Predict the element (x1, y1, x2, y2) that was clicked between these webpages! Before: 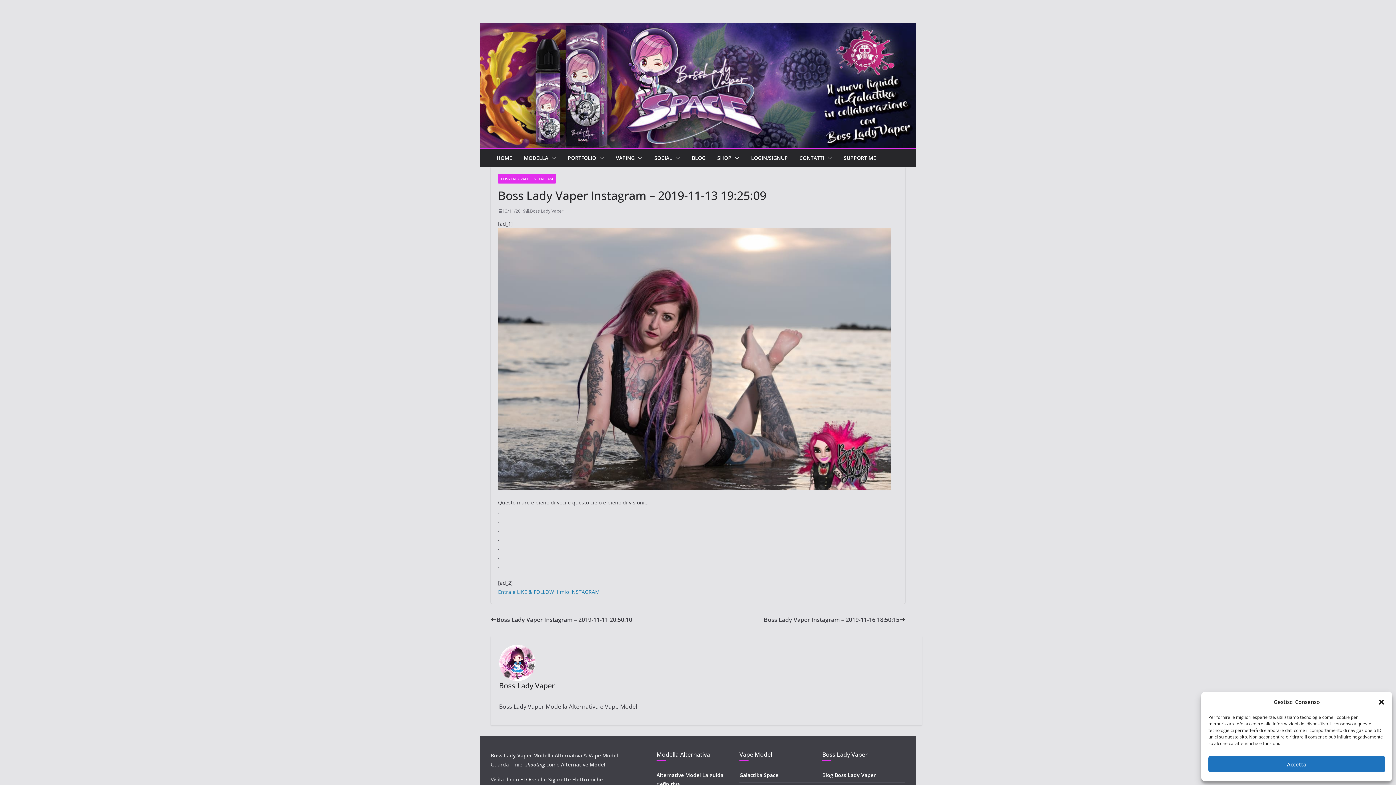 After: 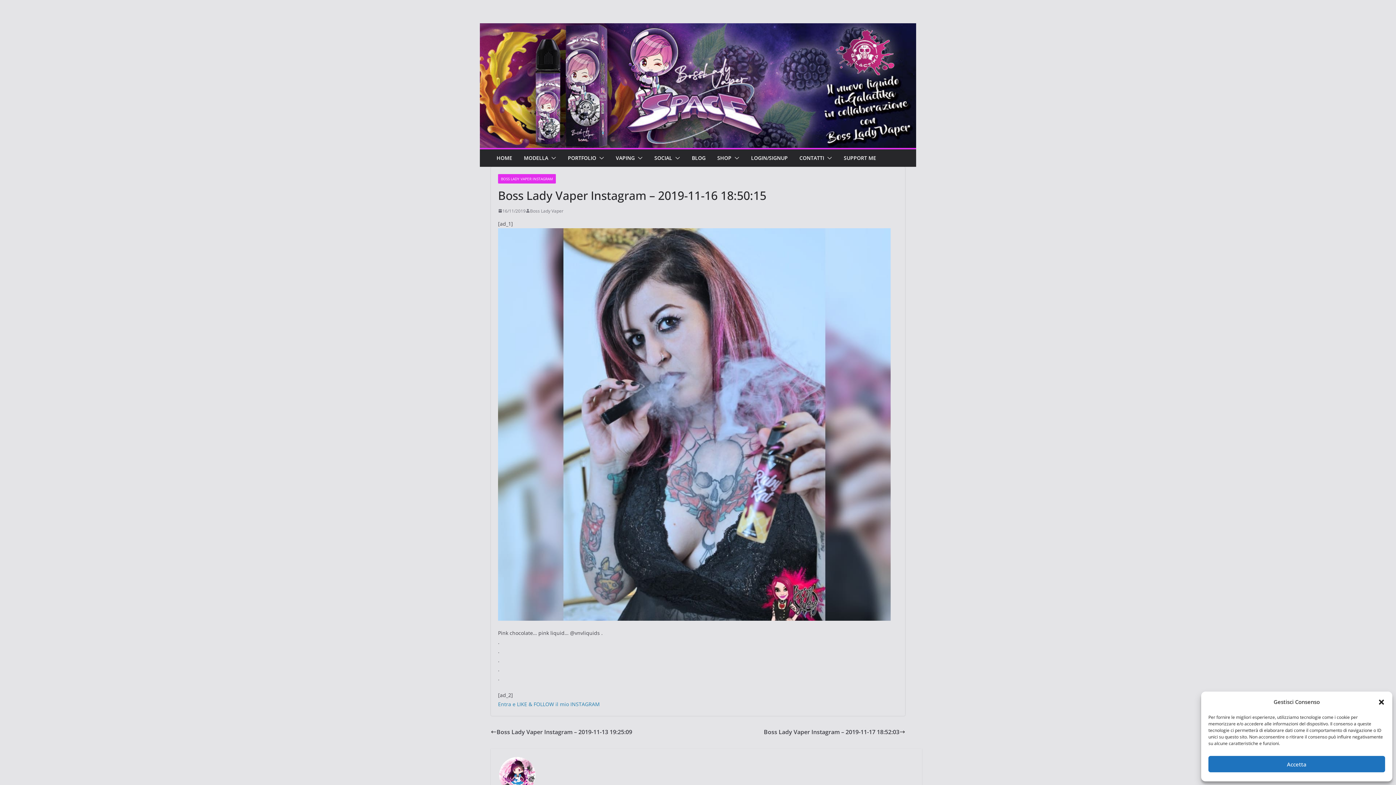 Action: label: Boss Lady Vaper Instagram – 2019-11-16 18:50:15 bbox: (764, 614, 905, 625)